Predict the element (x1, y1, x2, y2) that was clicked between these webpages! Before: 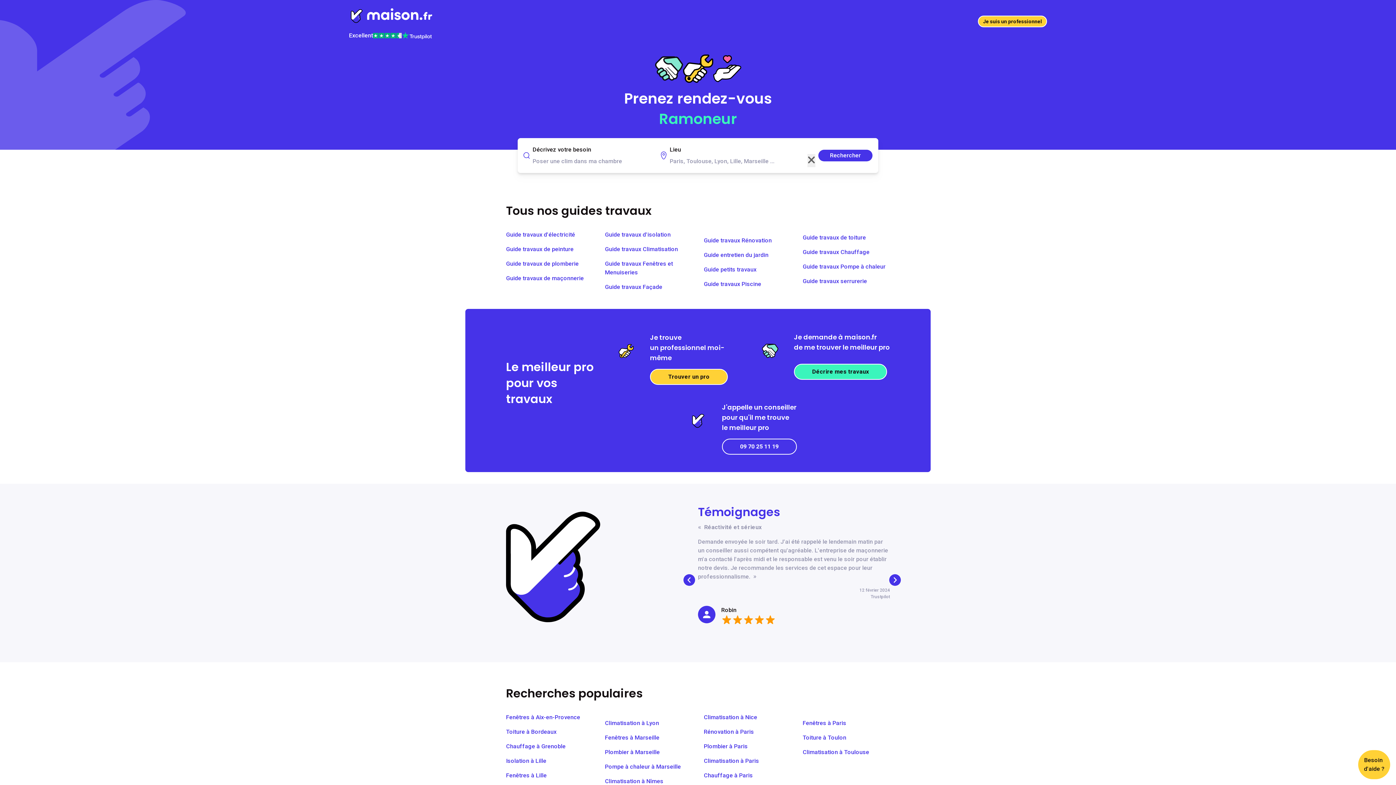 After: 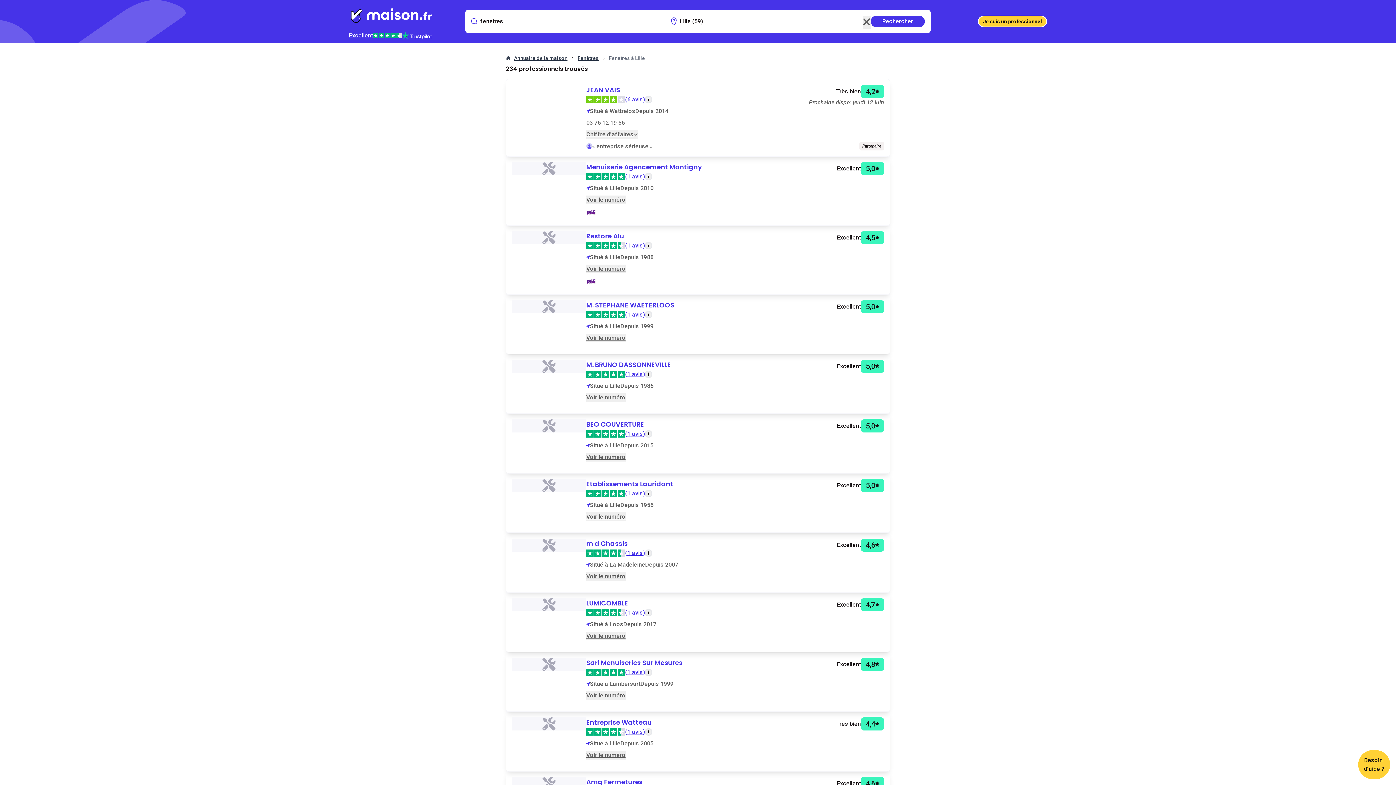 Action: bbox: (506, 772, 546, 779) label: Fenêtres à Lille